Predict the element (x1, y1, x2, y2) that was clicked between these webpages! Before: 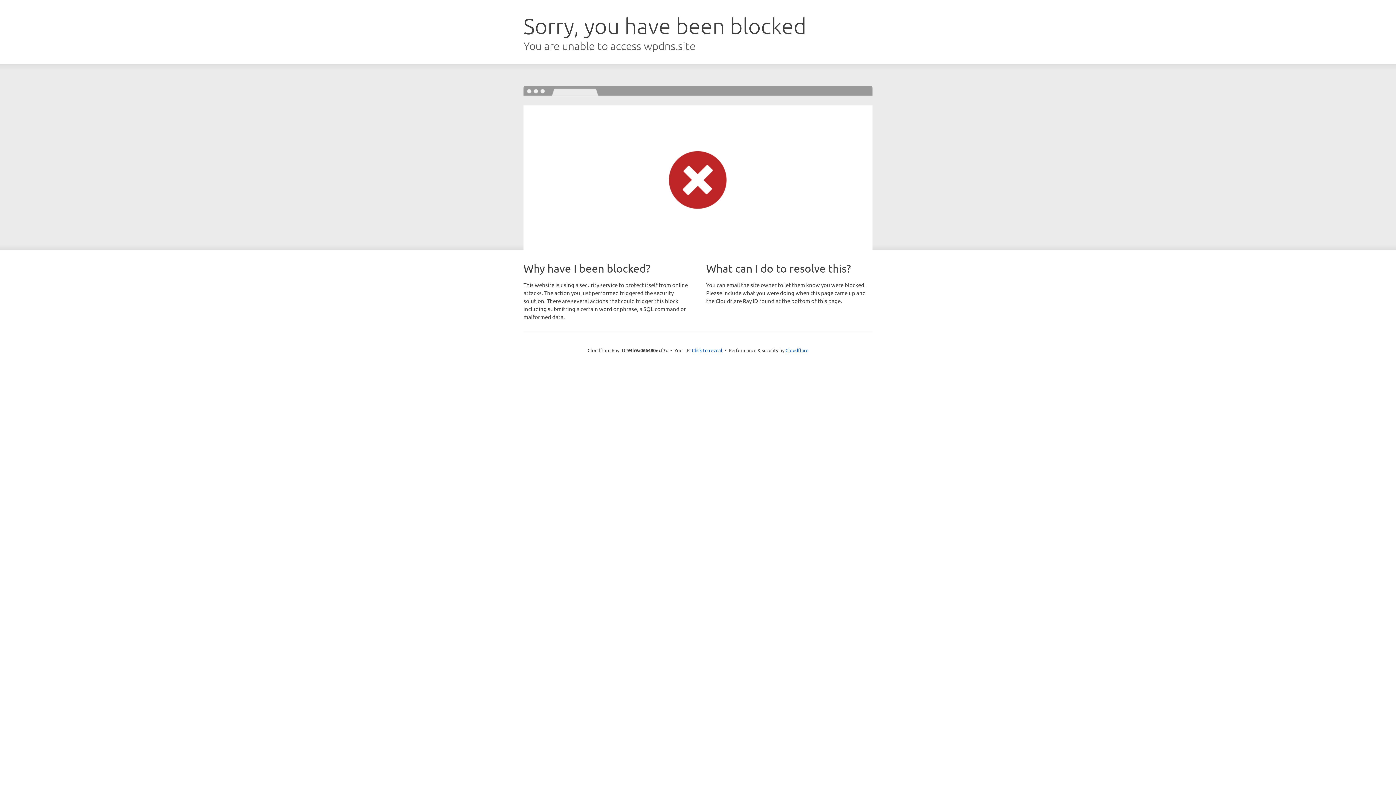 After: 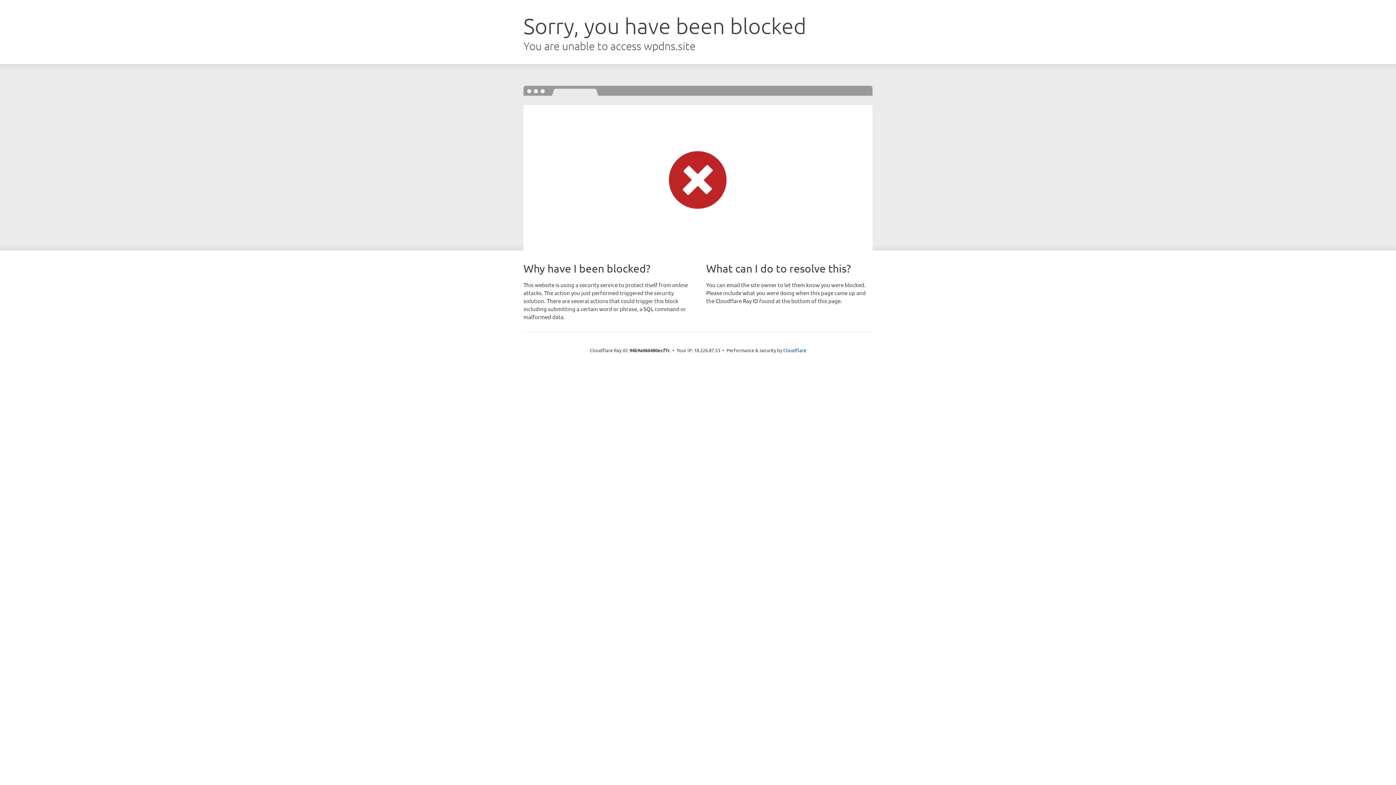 Action: label: Click to reveal bbox: (692, 346, 722, 353)